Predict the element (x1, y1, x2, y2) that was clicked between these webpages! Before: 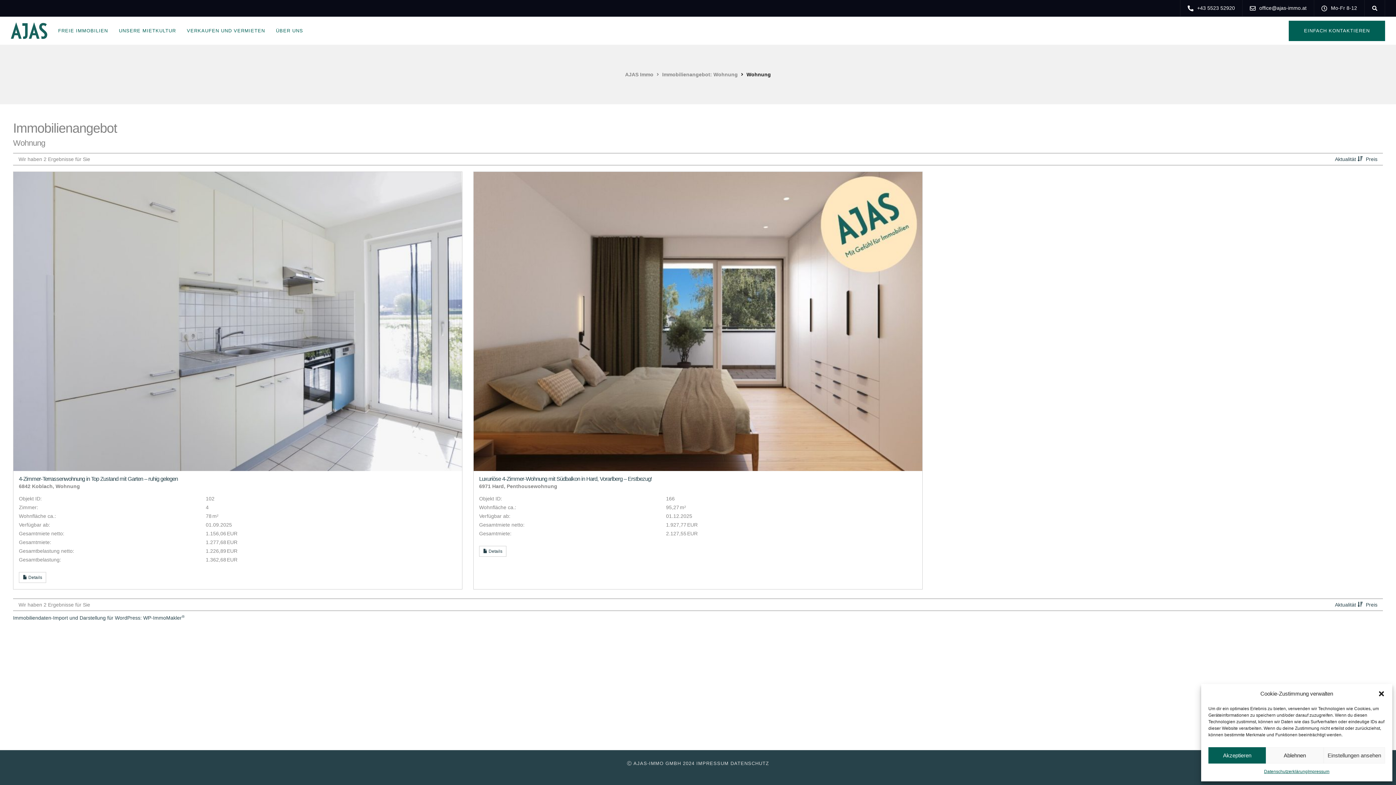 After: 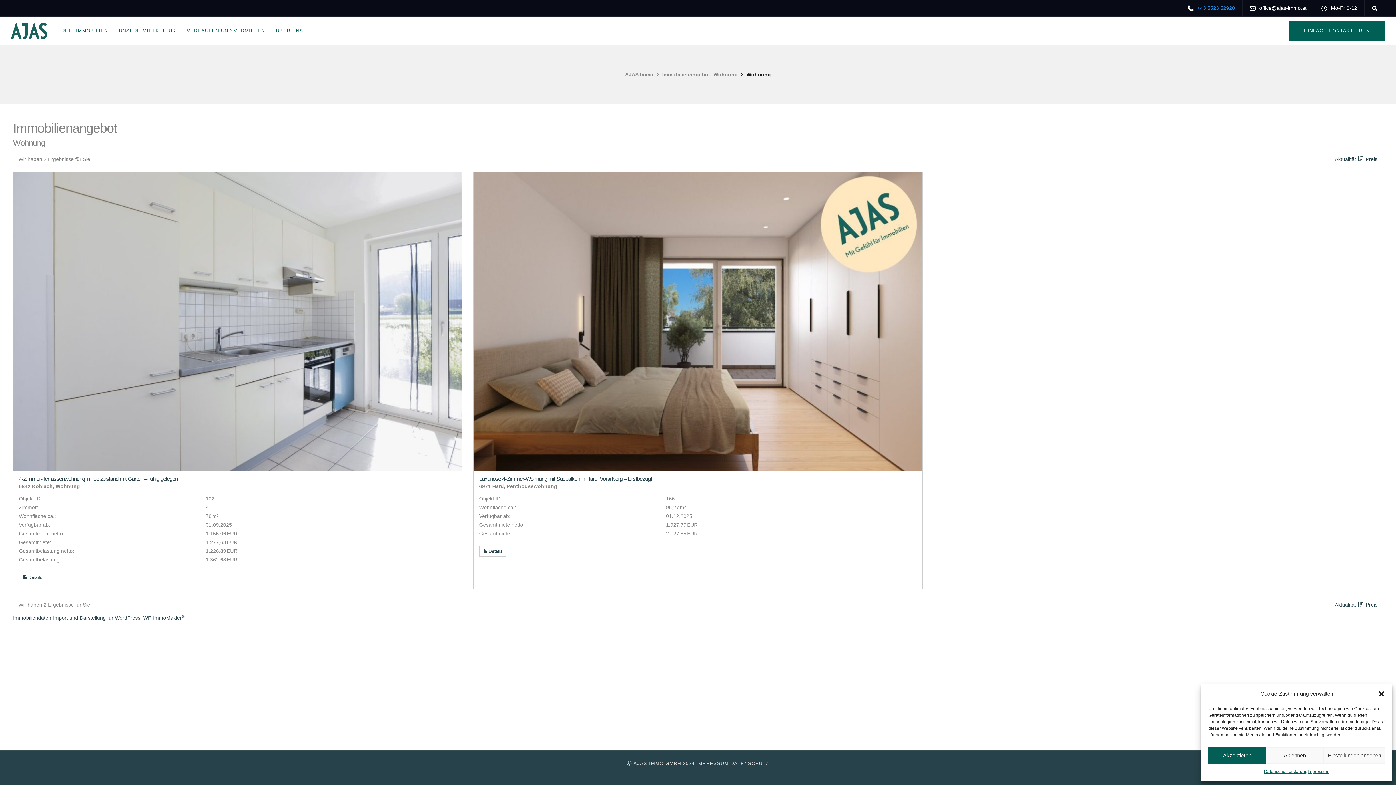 Action: bbox: (1197, 5, 1238, 10) label: +43 5523 52920